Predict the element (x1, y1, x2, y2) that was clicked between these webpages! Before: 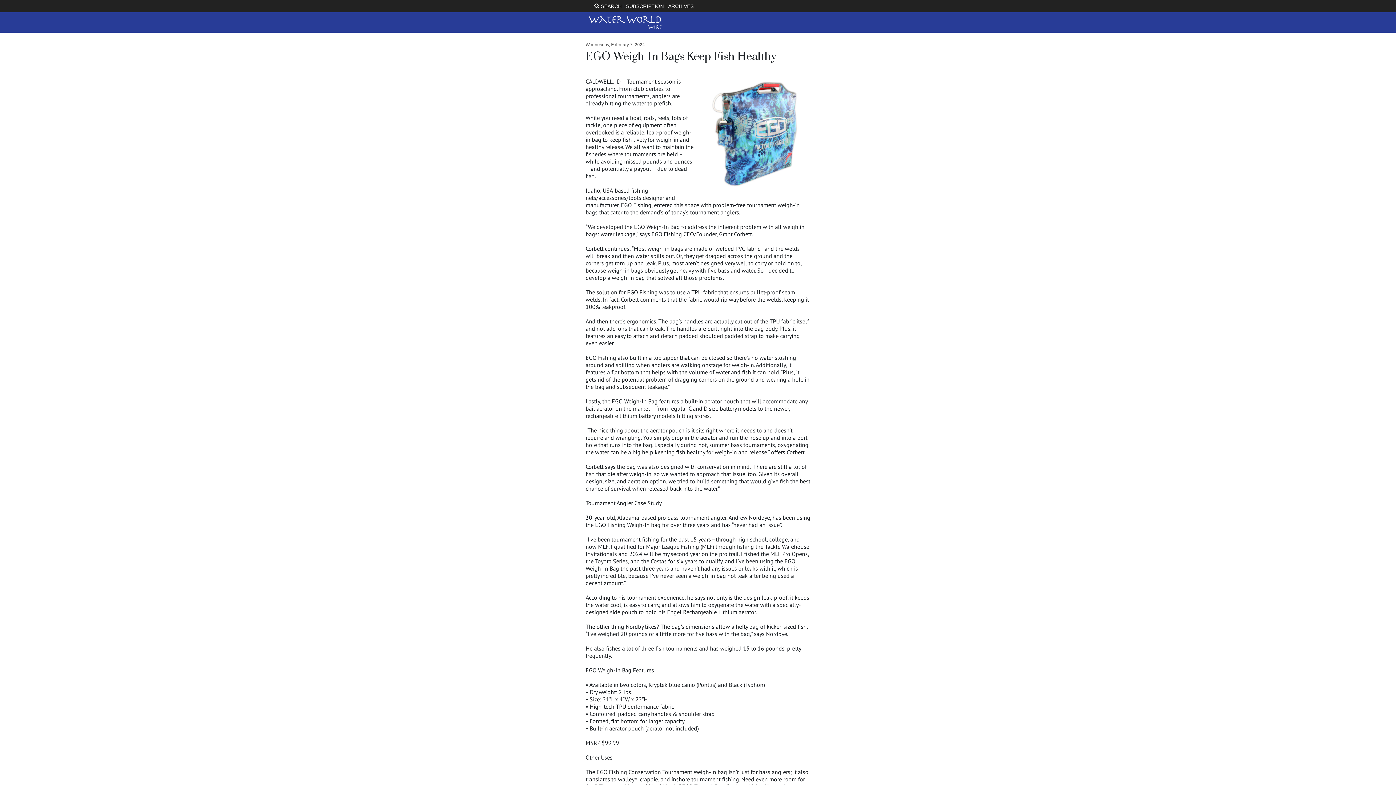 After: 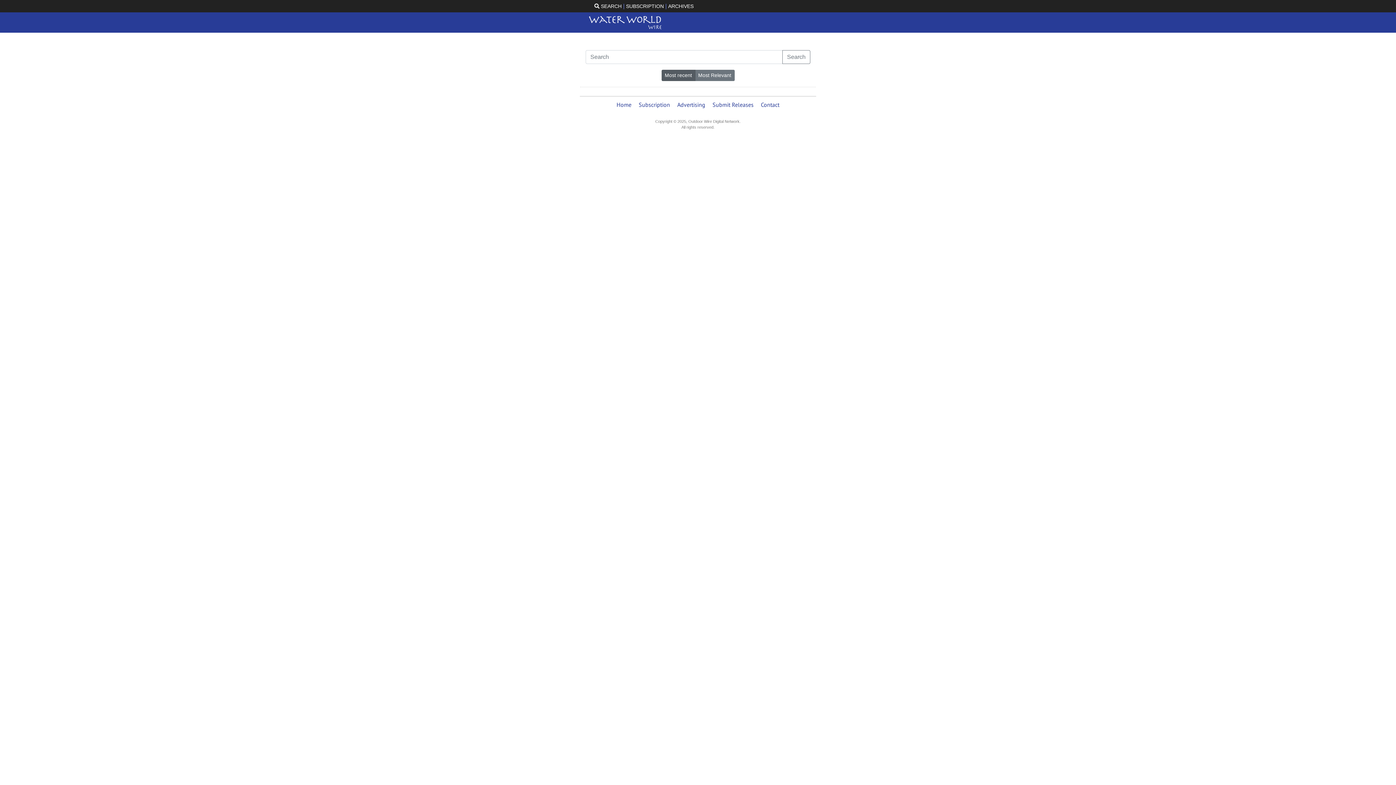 Action: label:  SEARCH bbox: (594, 3, 621, 9)